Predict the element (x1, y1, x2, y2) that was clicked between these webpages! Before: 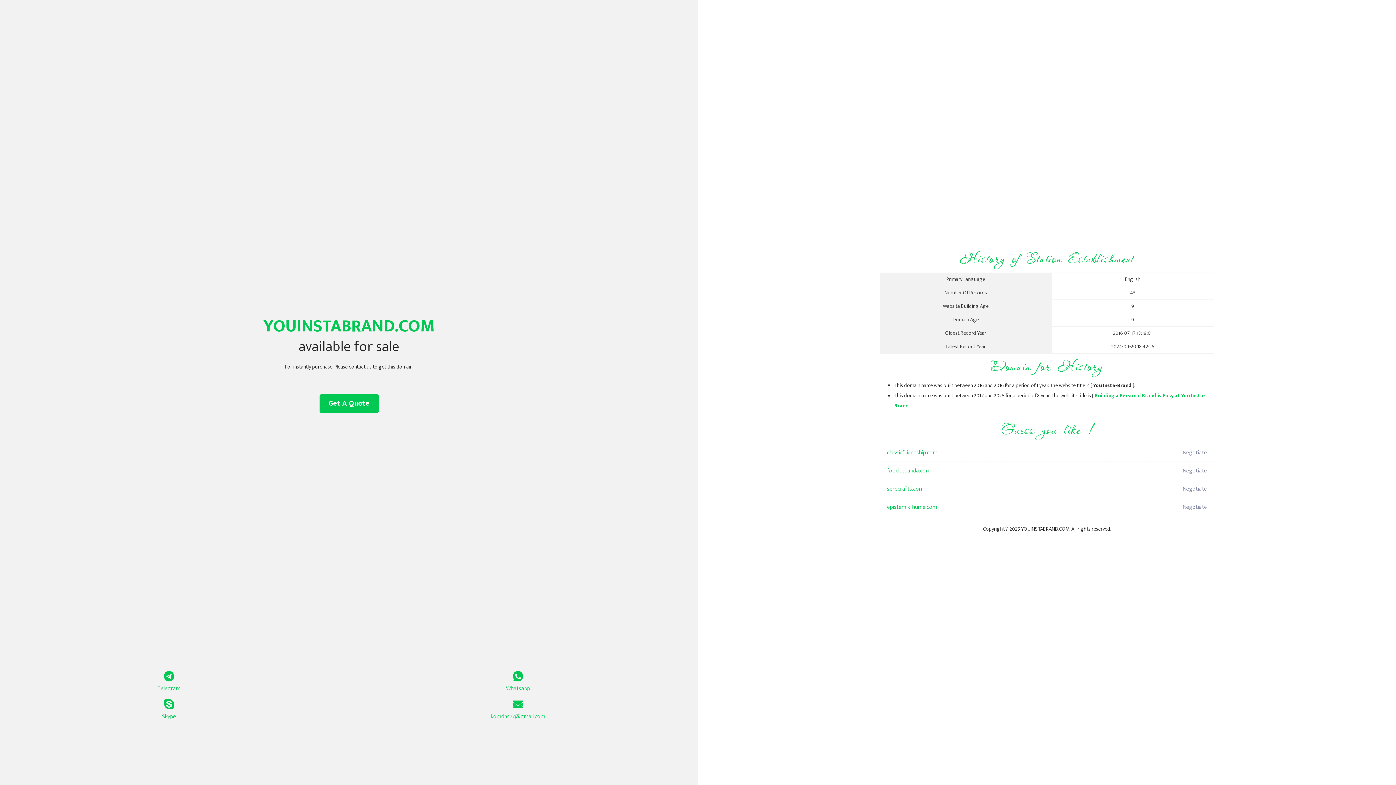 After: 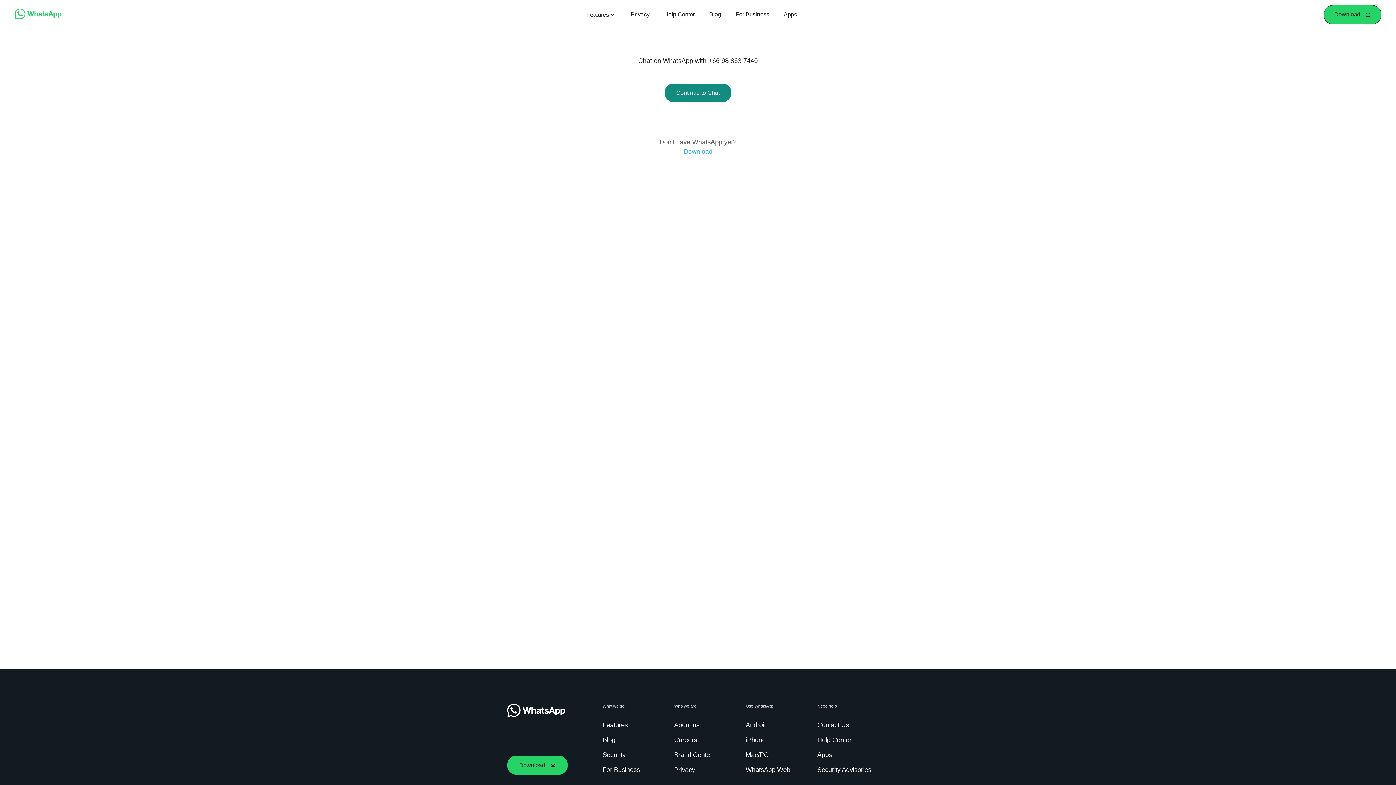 Action: bbox: (349, 671, 687, 693) label: Whatsapp